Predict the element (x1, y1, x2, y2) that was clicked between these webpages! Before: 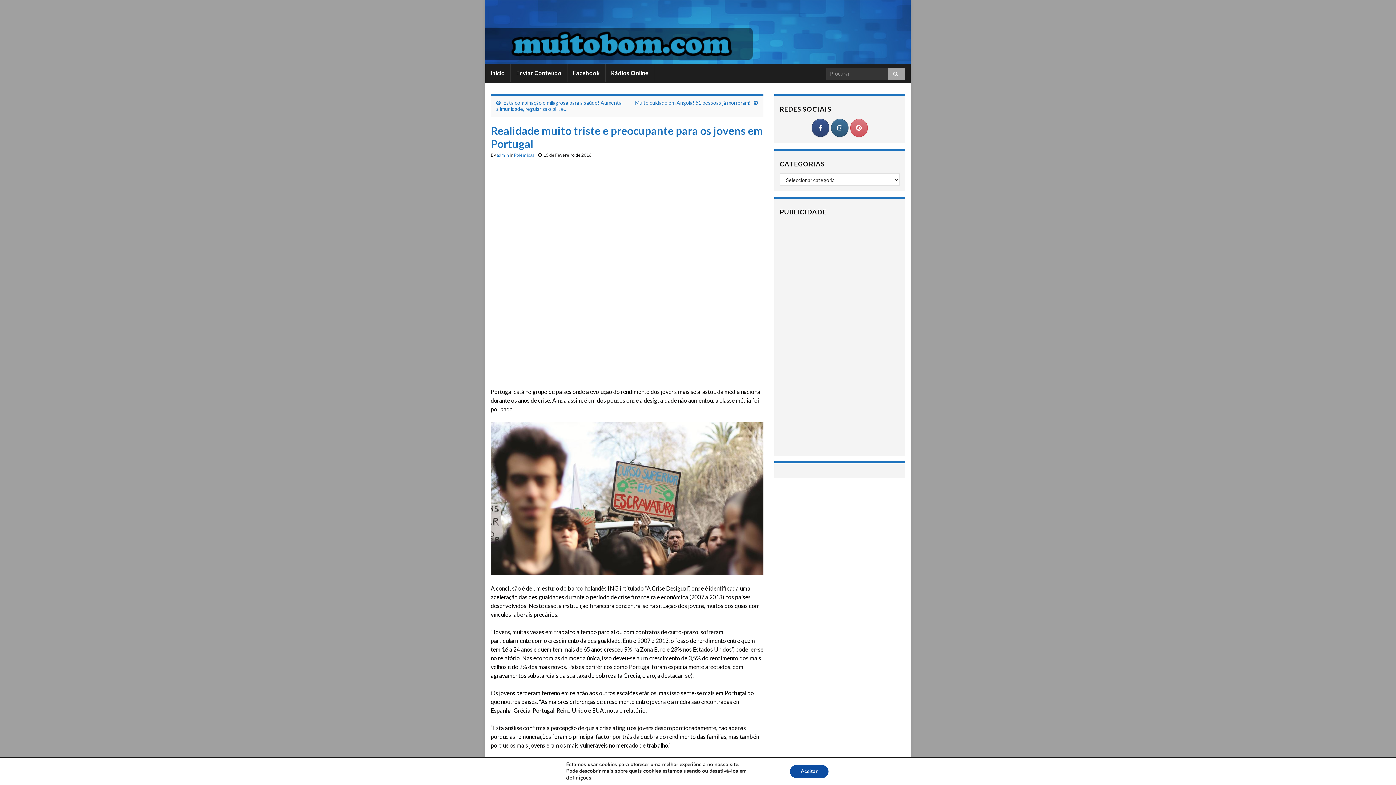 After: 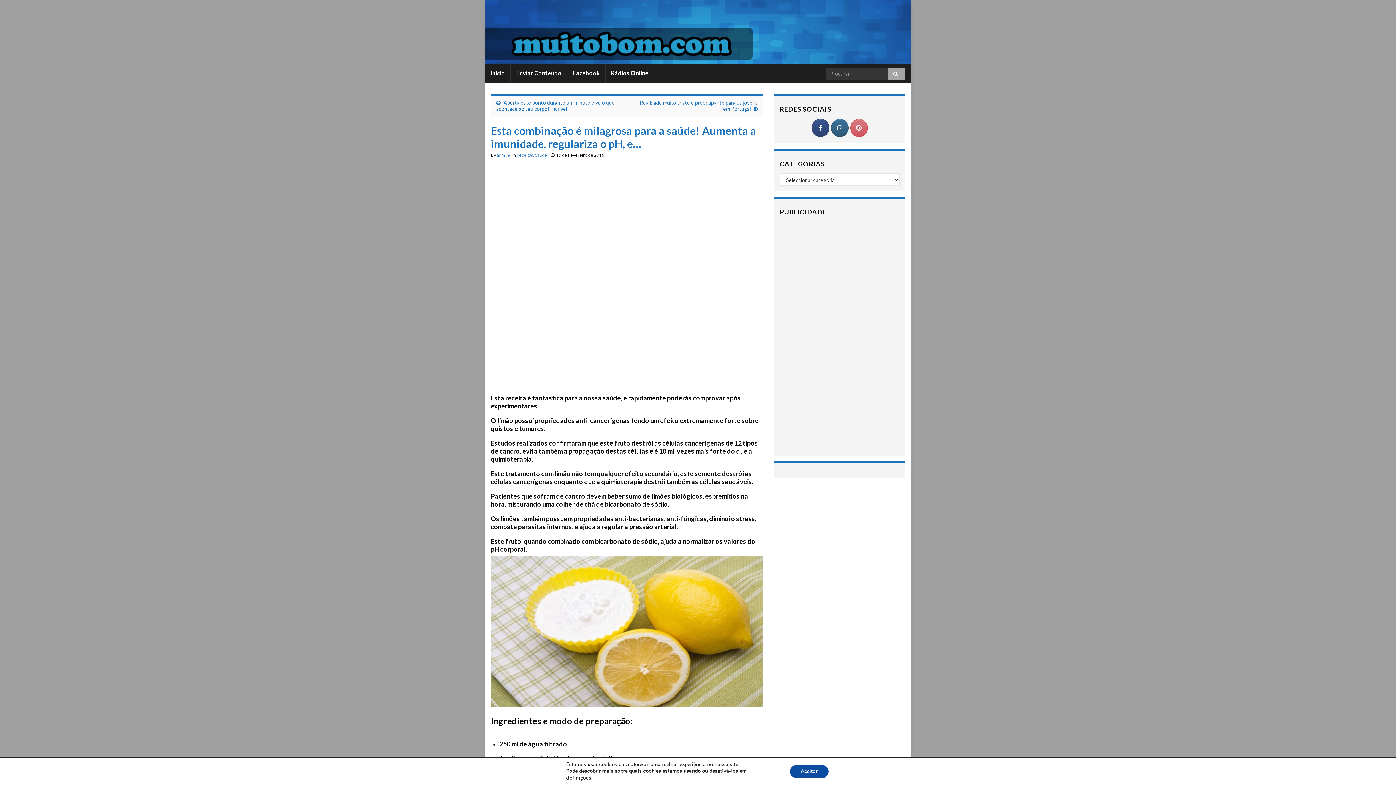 Action: label: Esta combinação é milagrosa para a saúde! Aumenta a imunidade, regulariza o pH, e… bbox: (496, 99, 621, 111)